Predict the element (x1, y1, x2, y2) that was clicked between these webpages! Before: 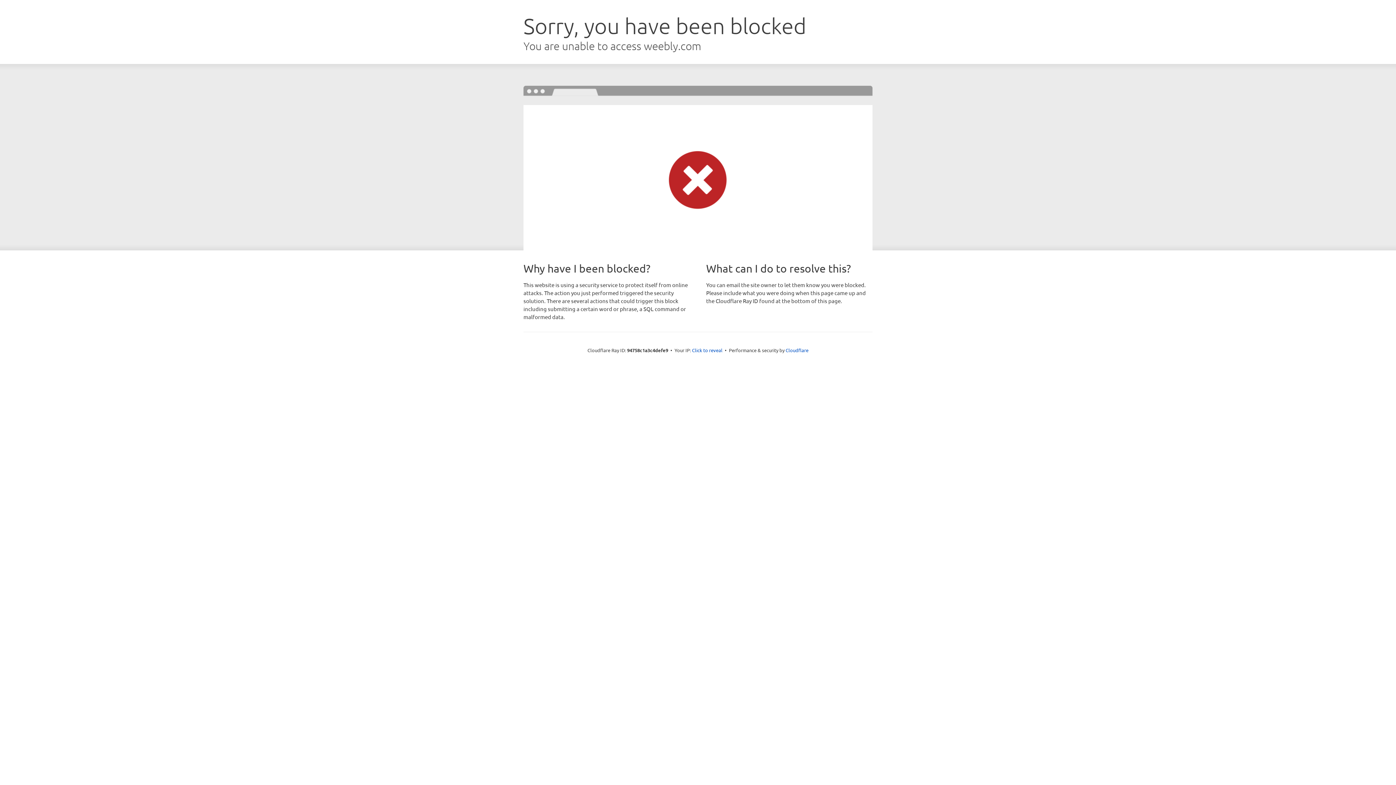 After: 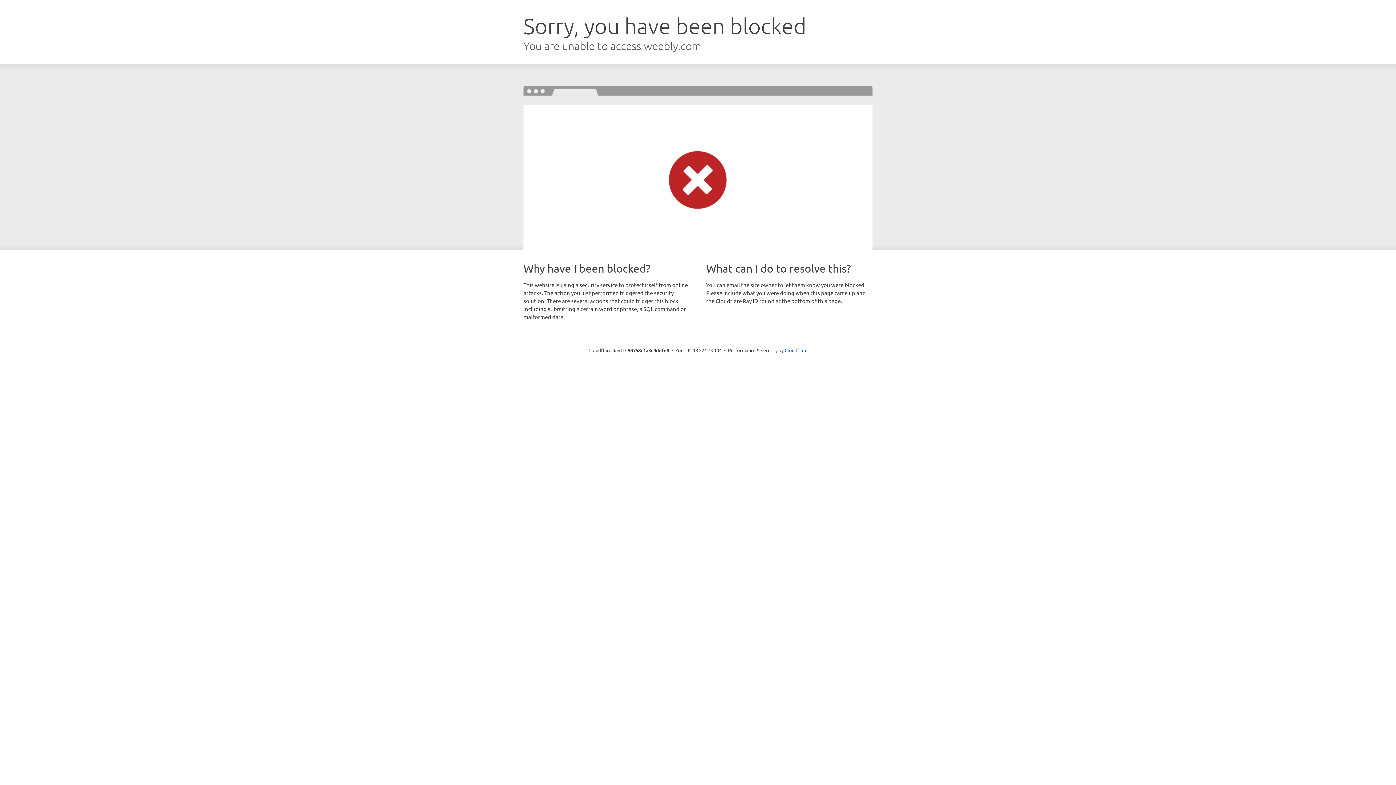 Action: label: Click to reveal bbox: (692, 346, 722, 353)